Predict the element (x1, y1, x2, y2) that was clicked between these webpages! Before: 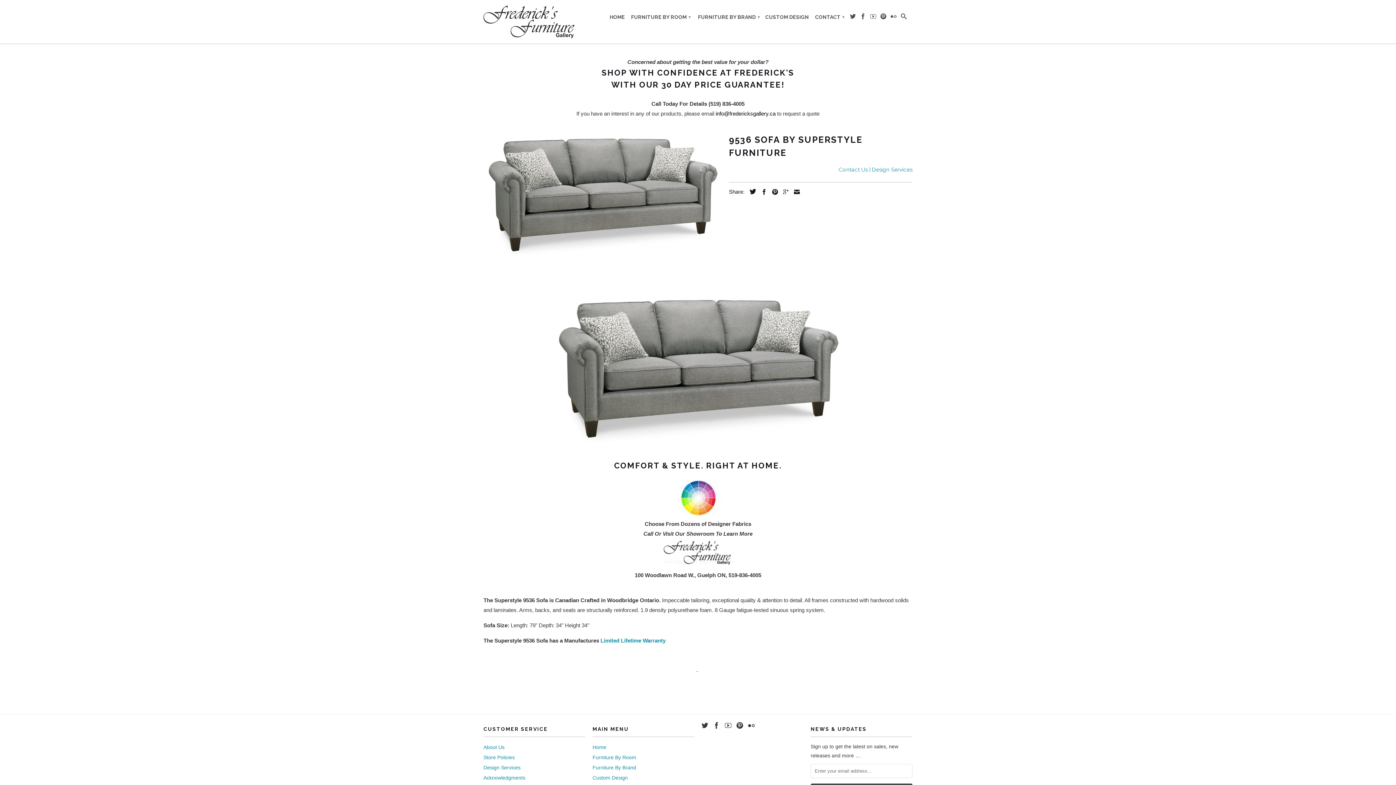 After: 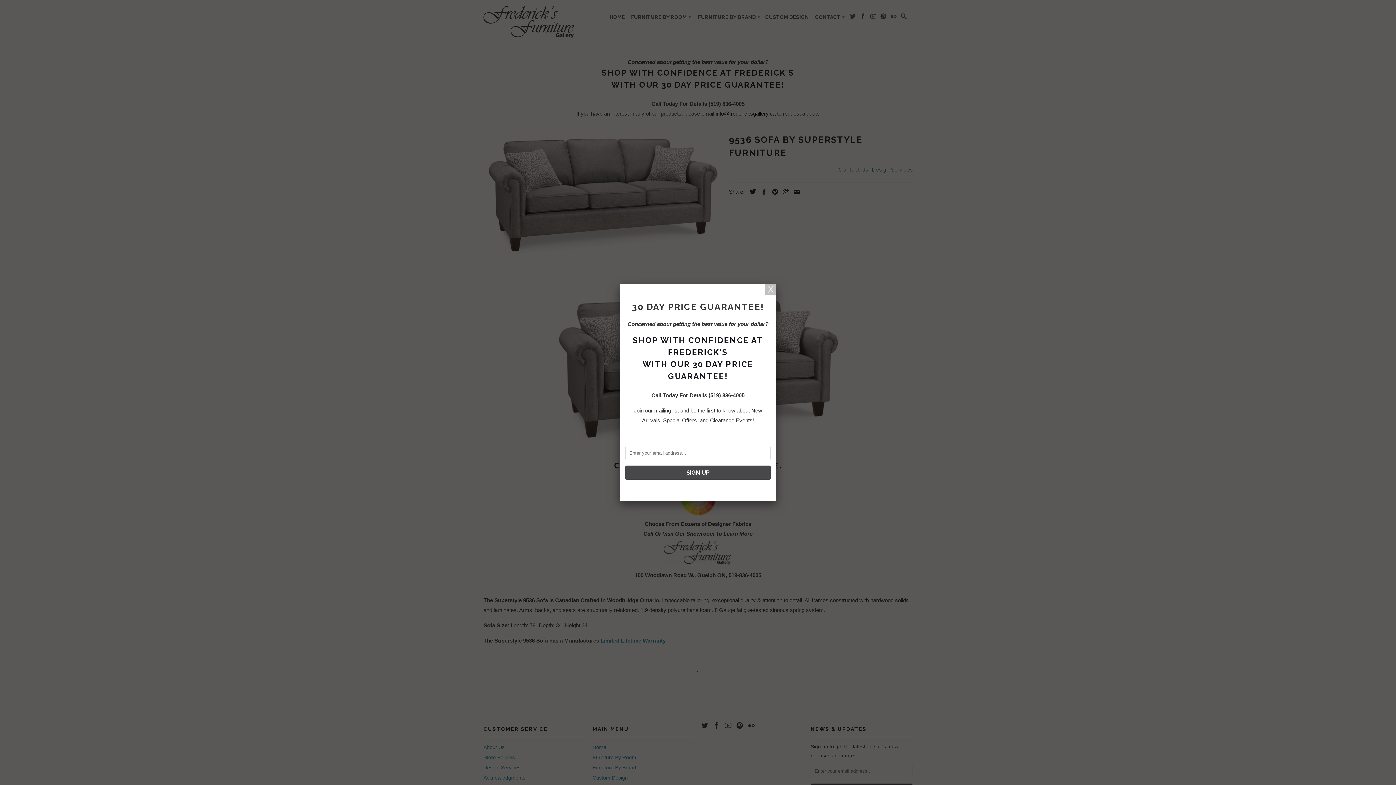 Action: bbox: (757, 189, 767, 194)